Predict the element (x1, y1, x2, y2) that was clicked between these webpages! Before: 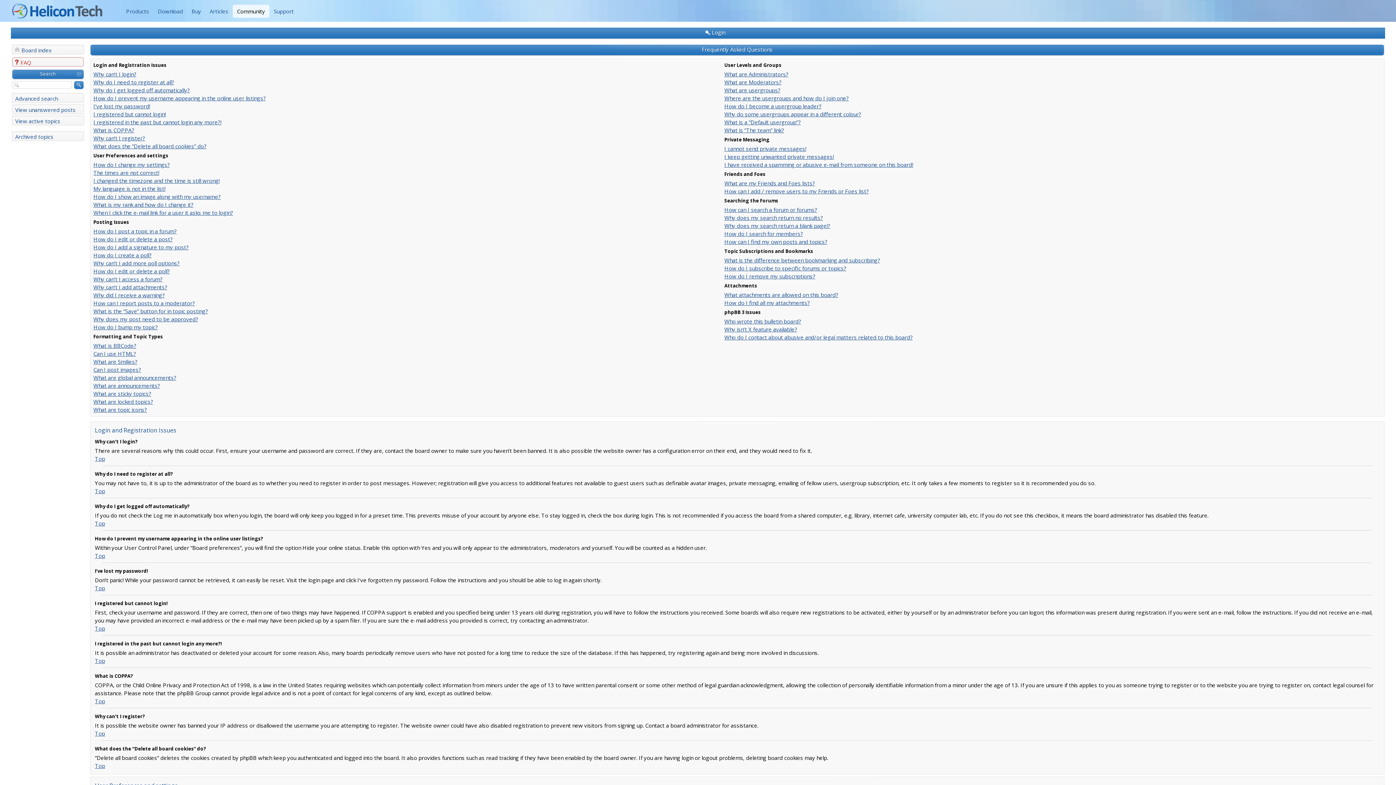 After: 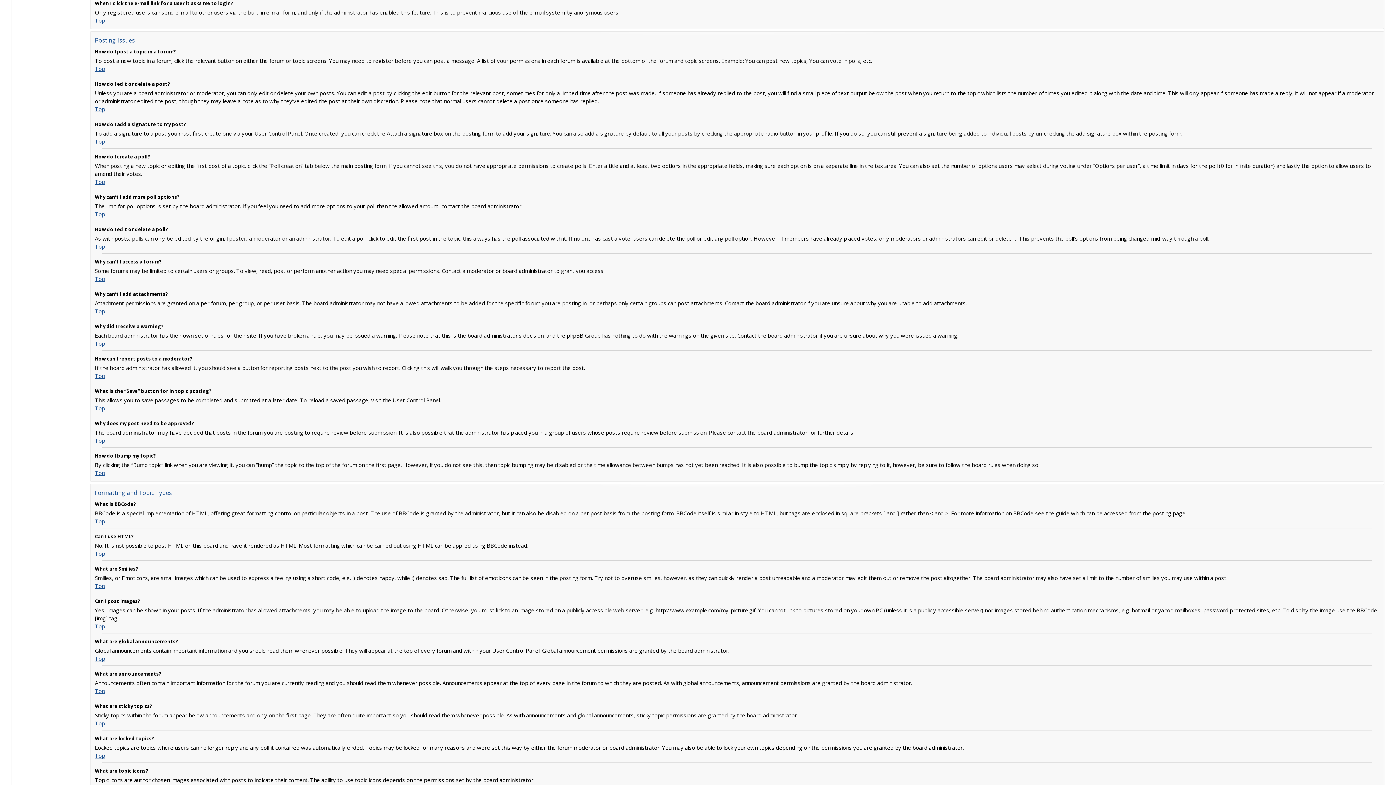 Action: label: When I click the e-mail link for a user it asks me to login? bbox: (93, 209, 233, 216)